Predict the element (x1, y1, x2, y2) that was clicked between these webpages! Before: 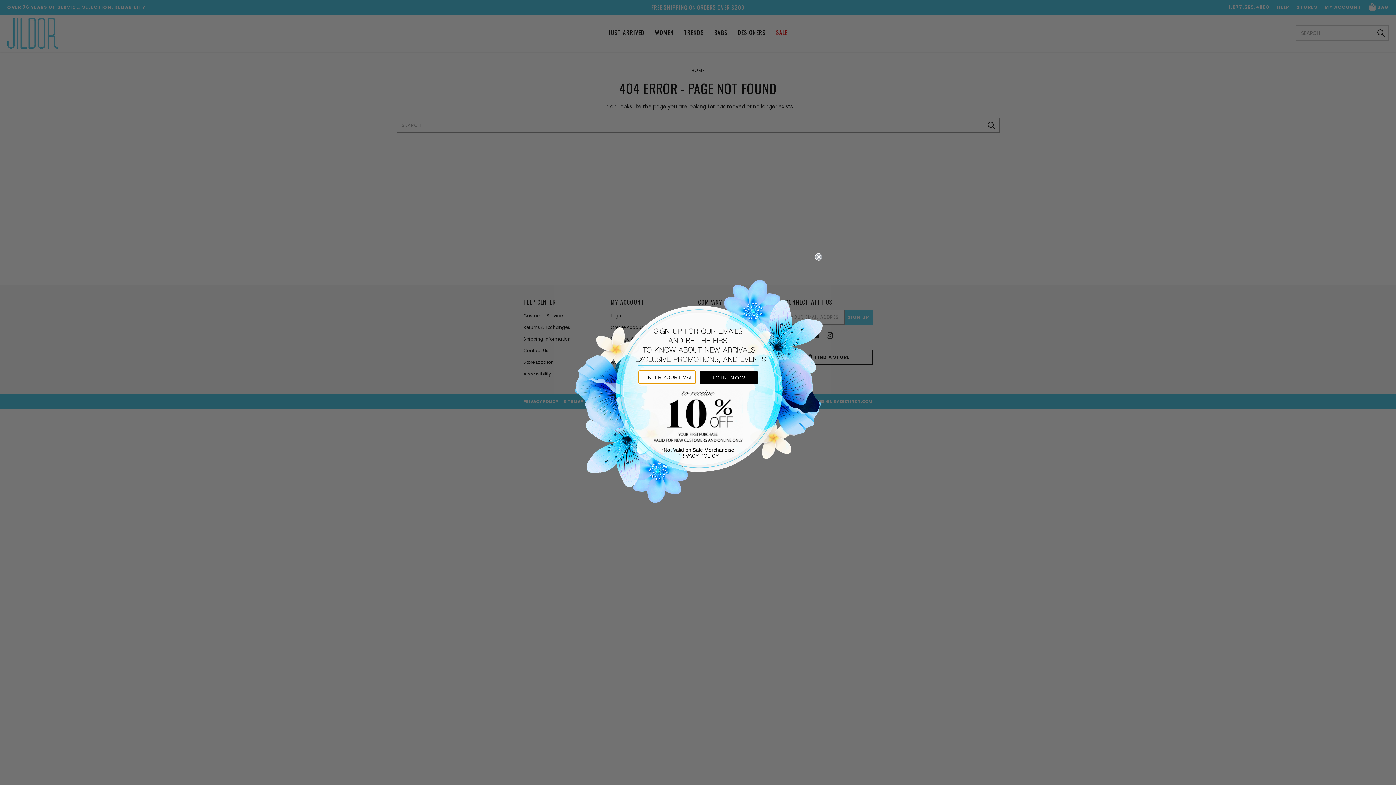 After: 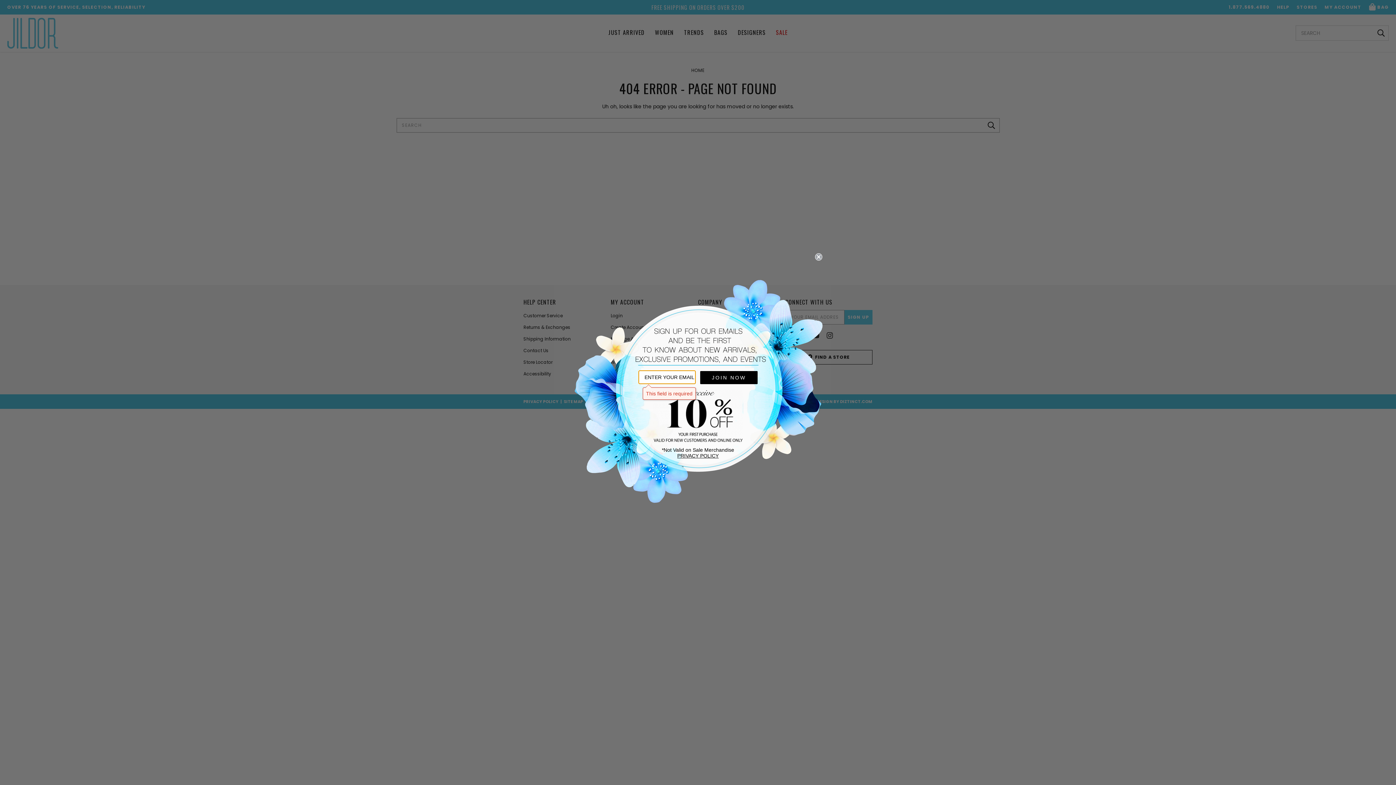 Action: label: JOIN NOW bbox: (700, 371, 757, 384)